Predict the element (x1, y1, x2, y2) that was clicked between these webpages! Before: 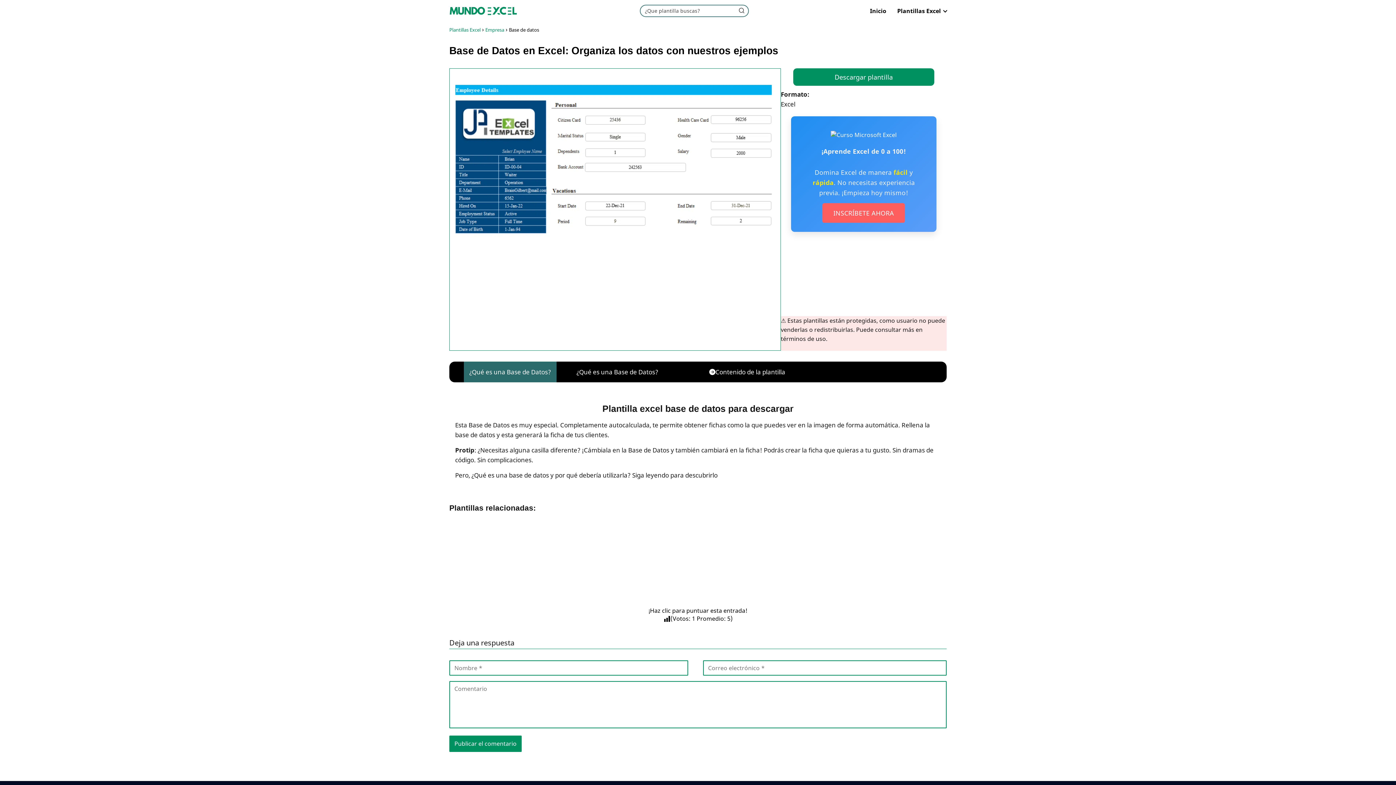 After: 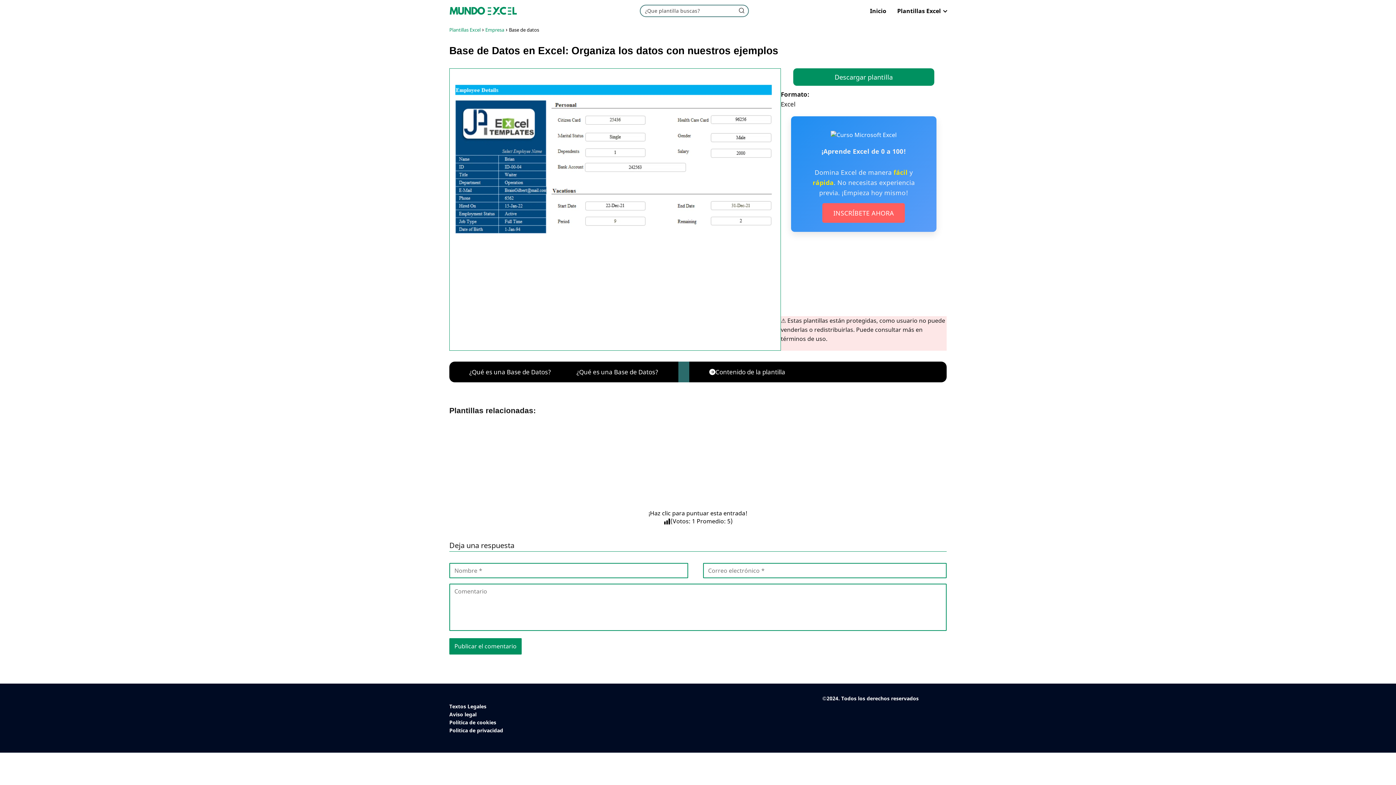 Action: bbox: (678, 361, 689, 382)